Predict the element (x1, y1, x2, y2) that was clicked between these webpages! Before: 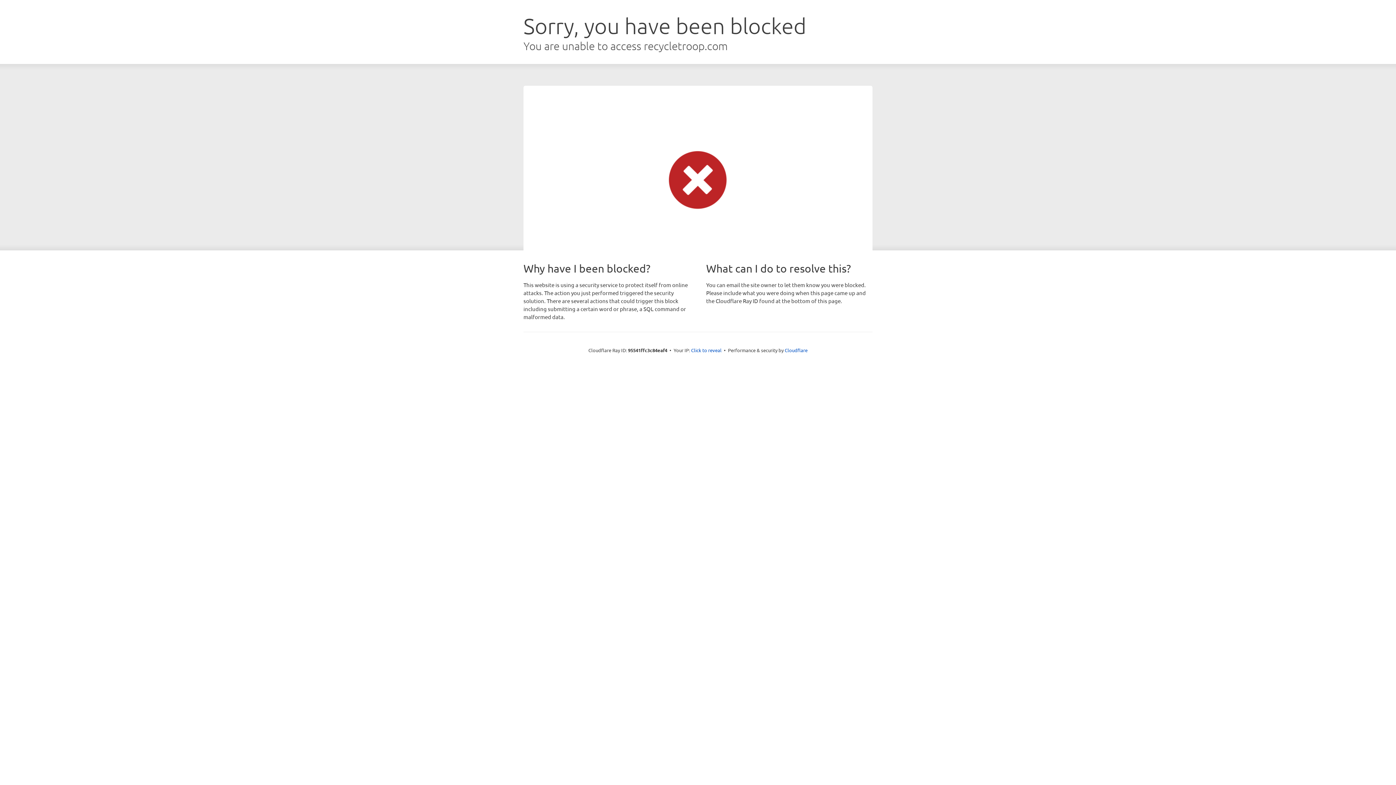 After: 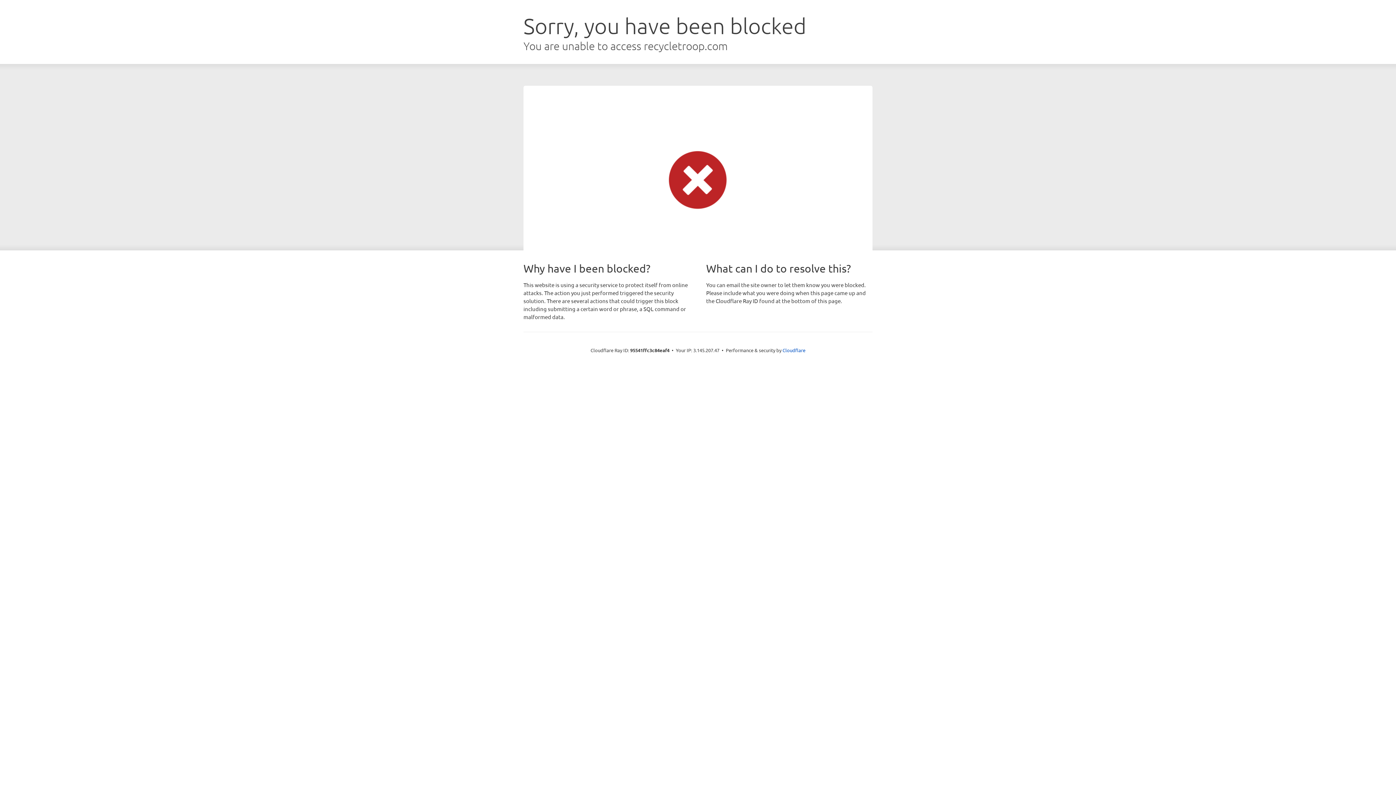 Action: label: Click to reveal bbox: (691, 346, 721, 353)